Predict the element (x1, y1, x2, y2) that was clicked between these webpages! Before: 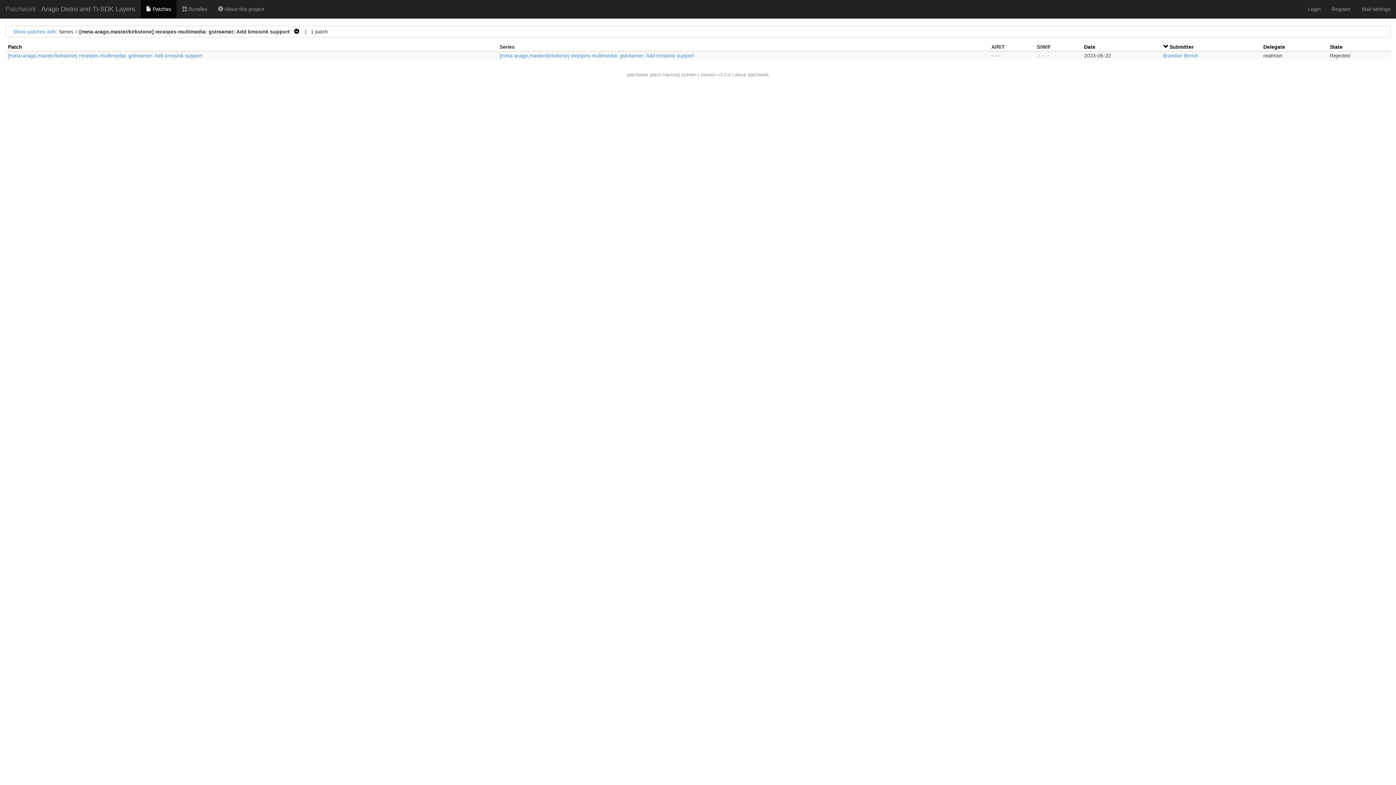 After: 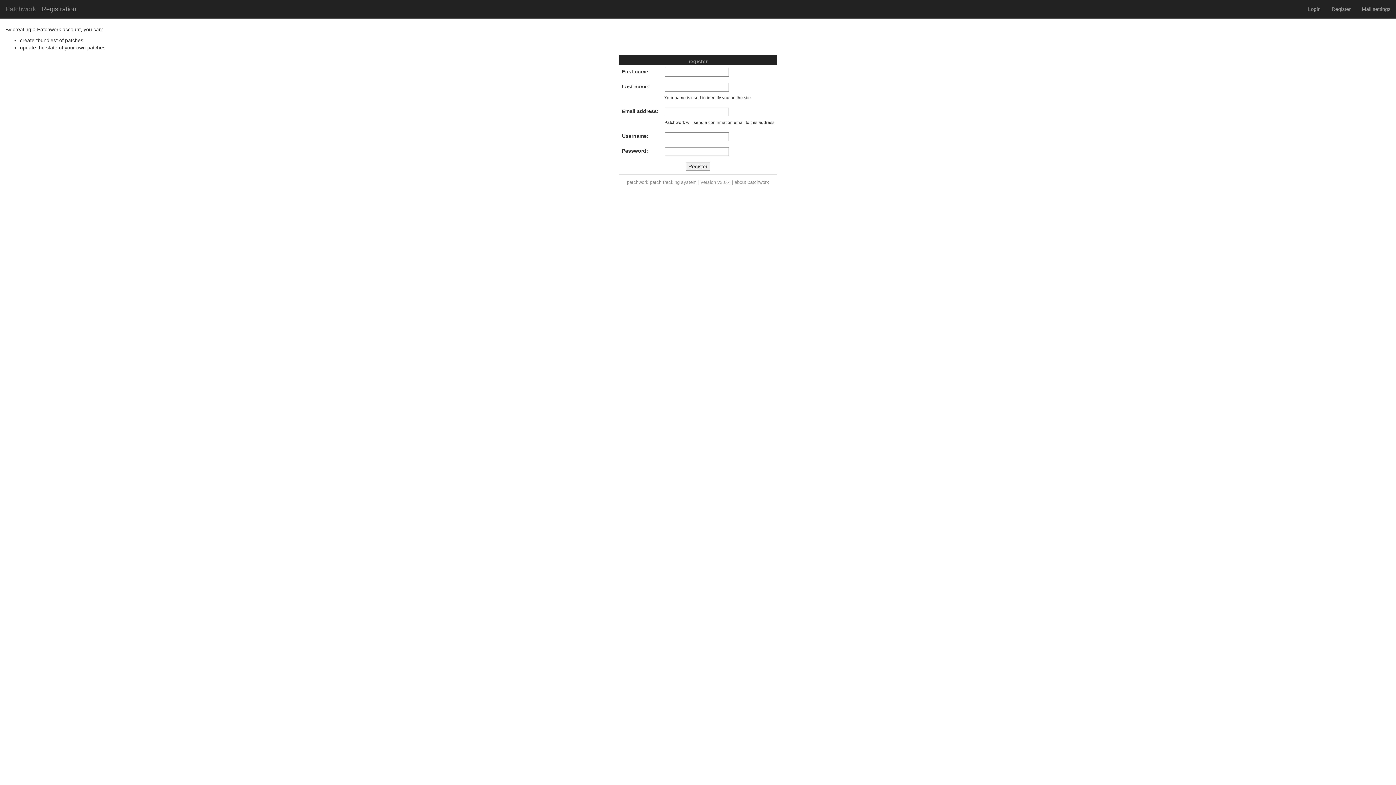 Action: bbox: (1326, 0, 1356, 18) label: Register